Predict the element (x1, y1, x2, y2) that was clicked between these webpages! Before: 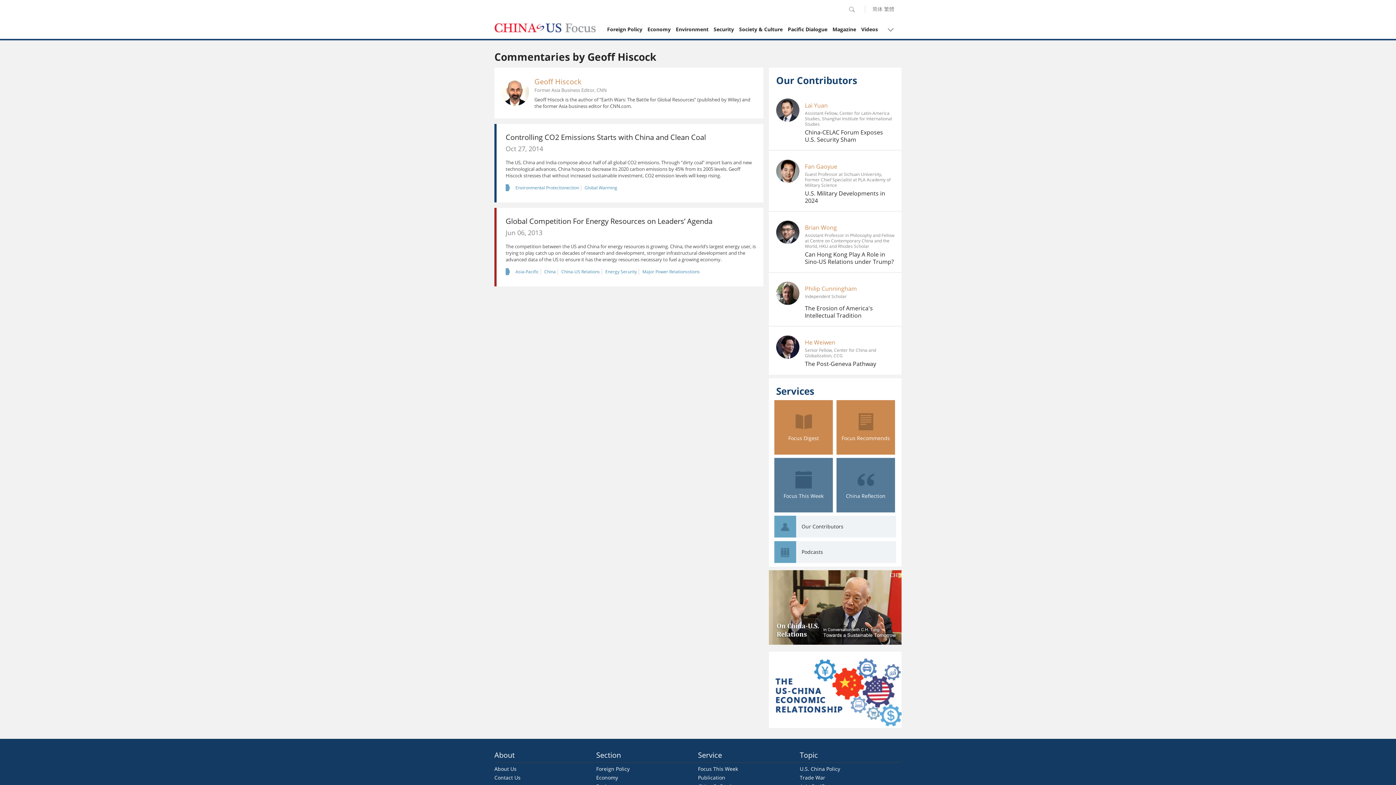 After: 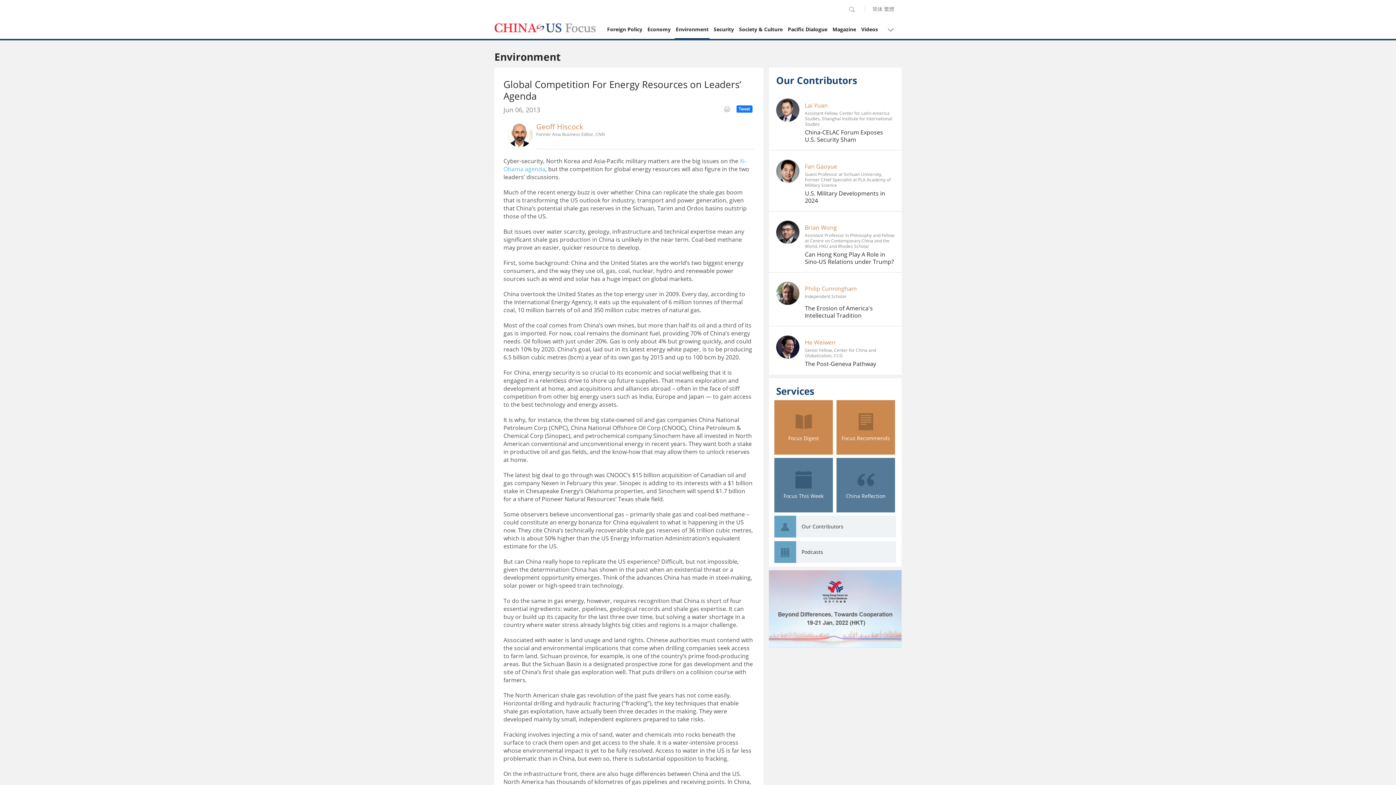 Action: label: Global Competition For Energy Resources on Leaders’ Agenda bbox: (505, 216, 712, 226)